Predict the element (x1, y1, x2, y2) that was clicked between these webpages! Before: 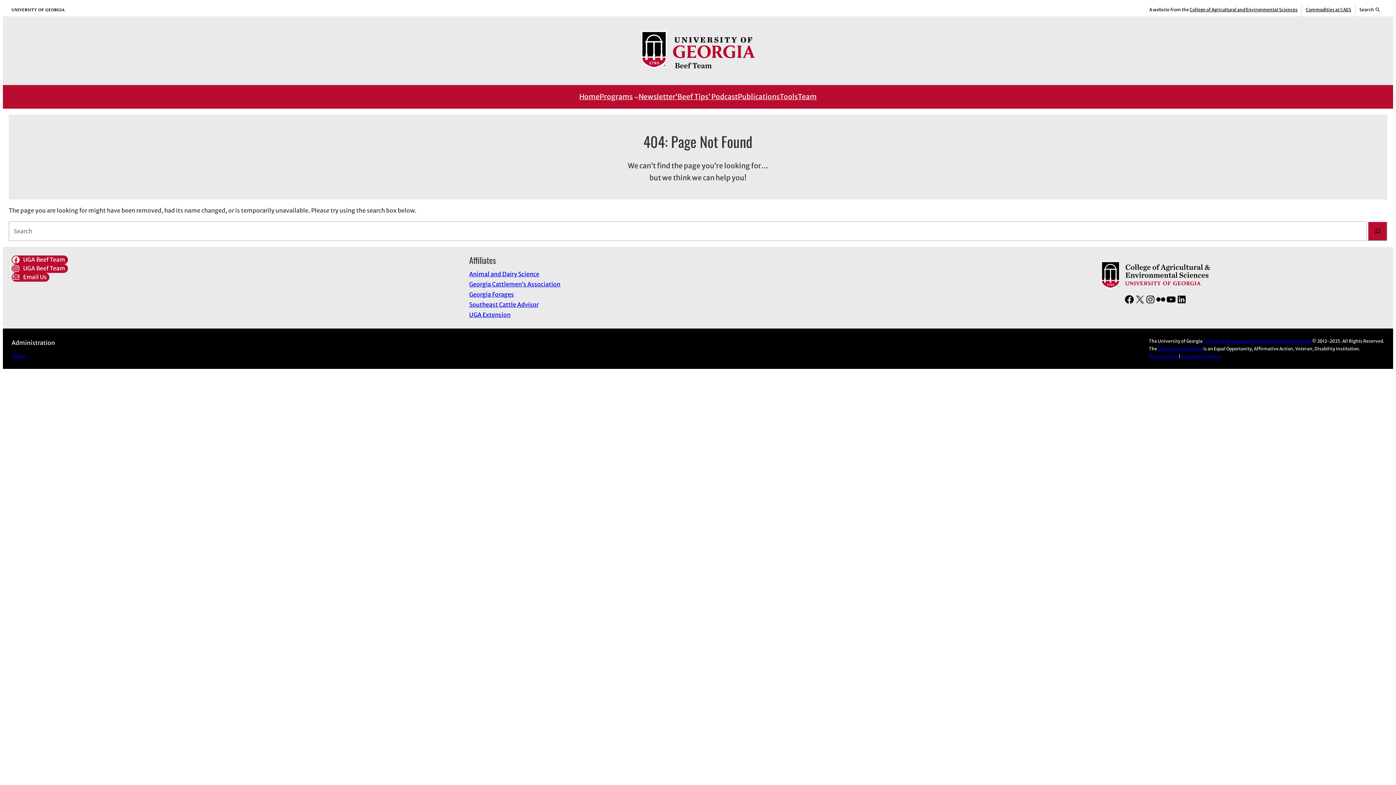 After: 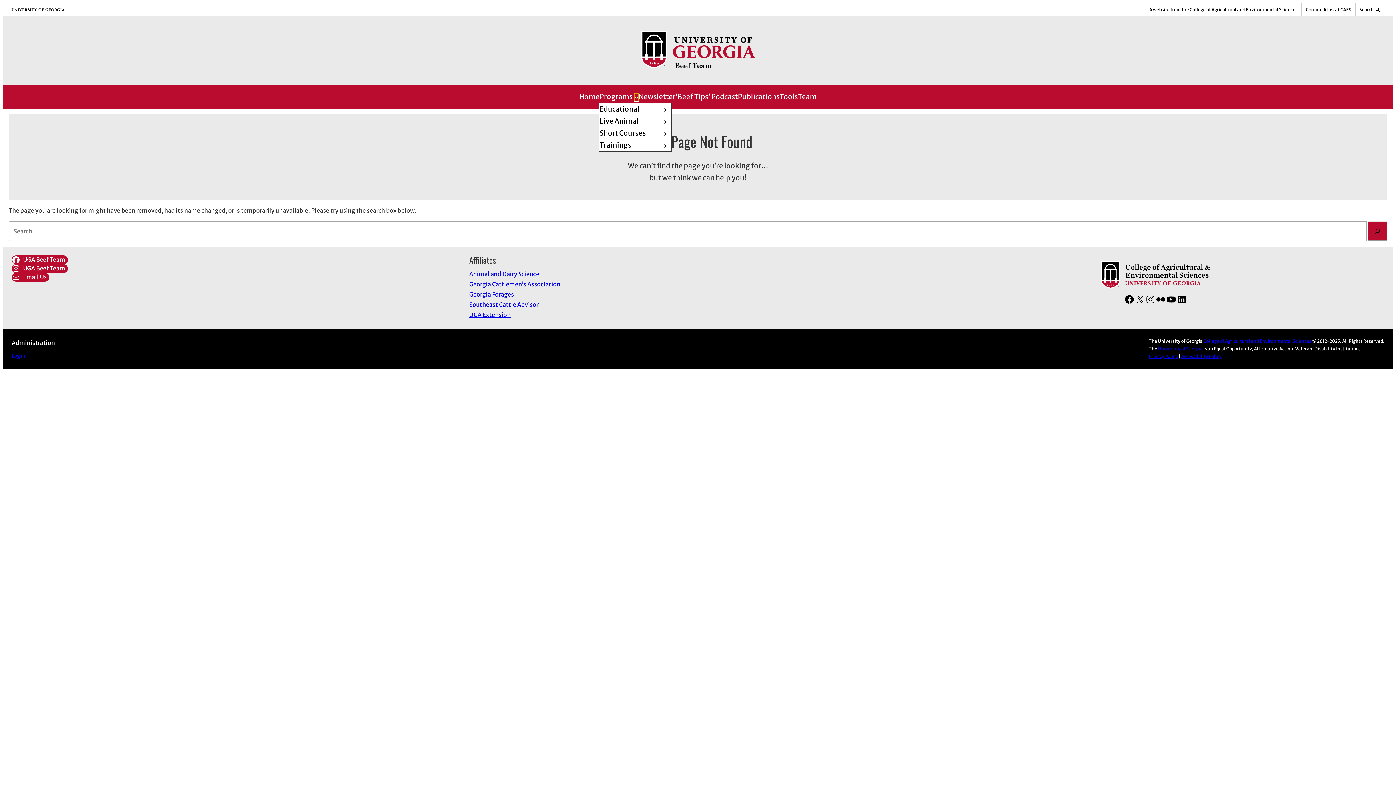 Action: bbox: (634, 94, 638, 99) label: Programs submenu